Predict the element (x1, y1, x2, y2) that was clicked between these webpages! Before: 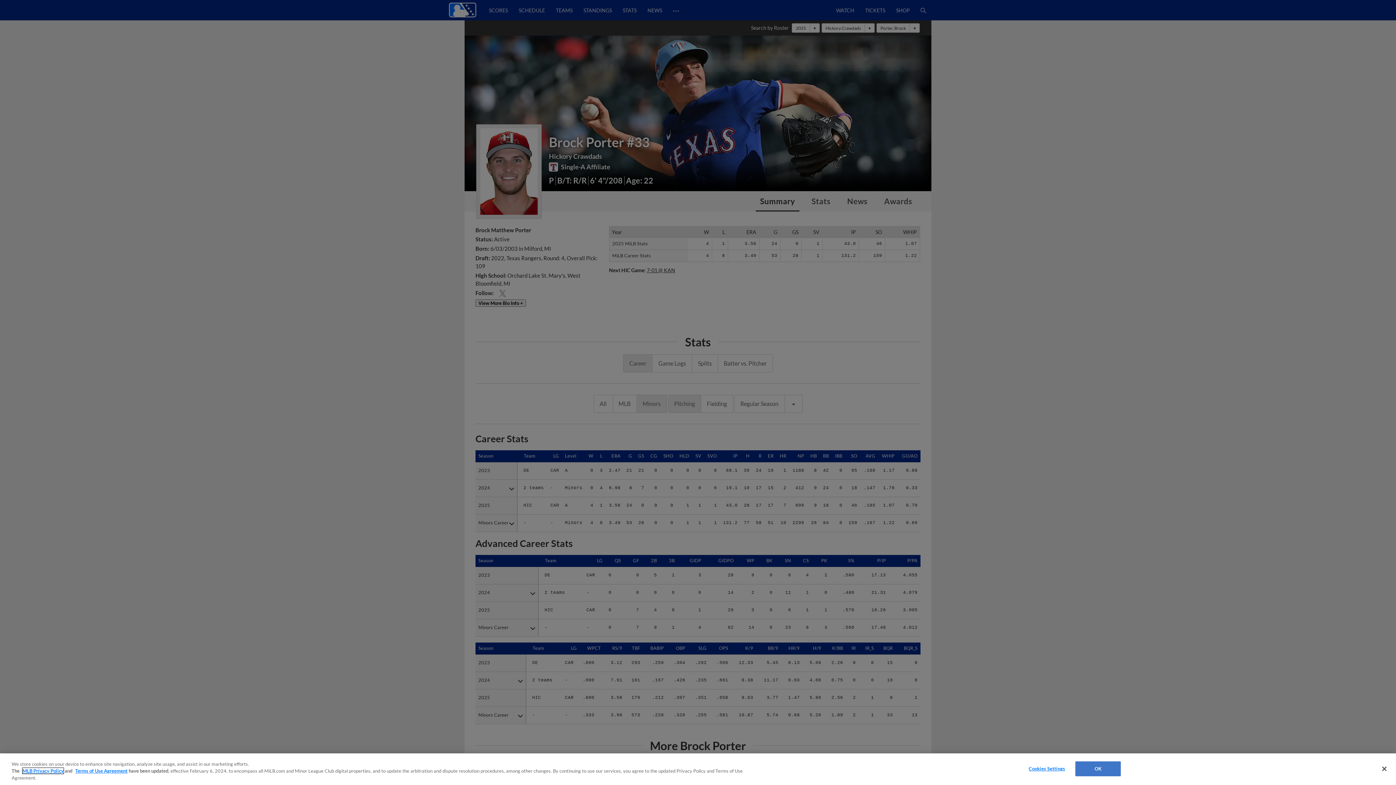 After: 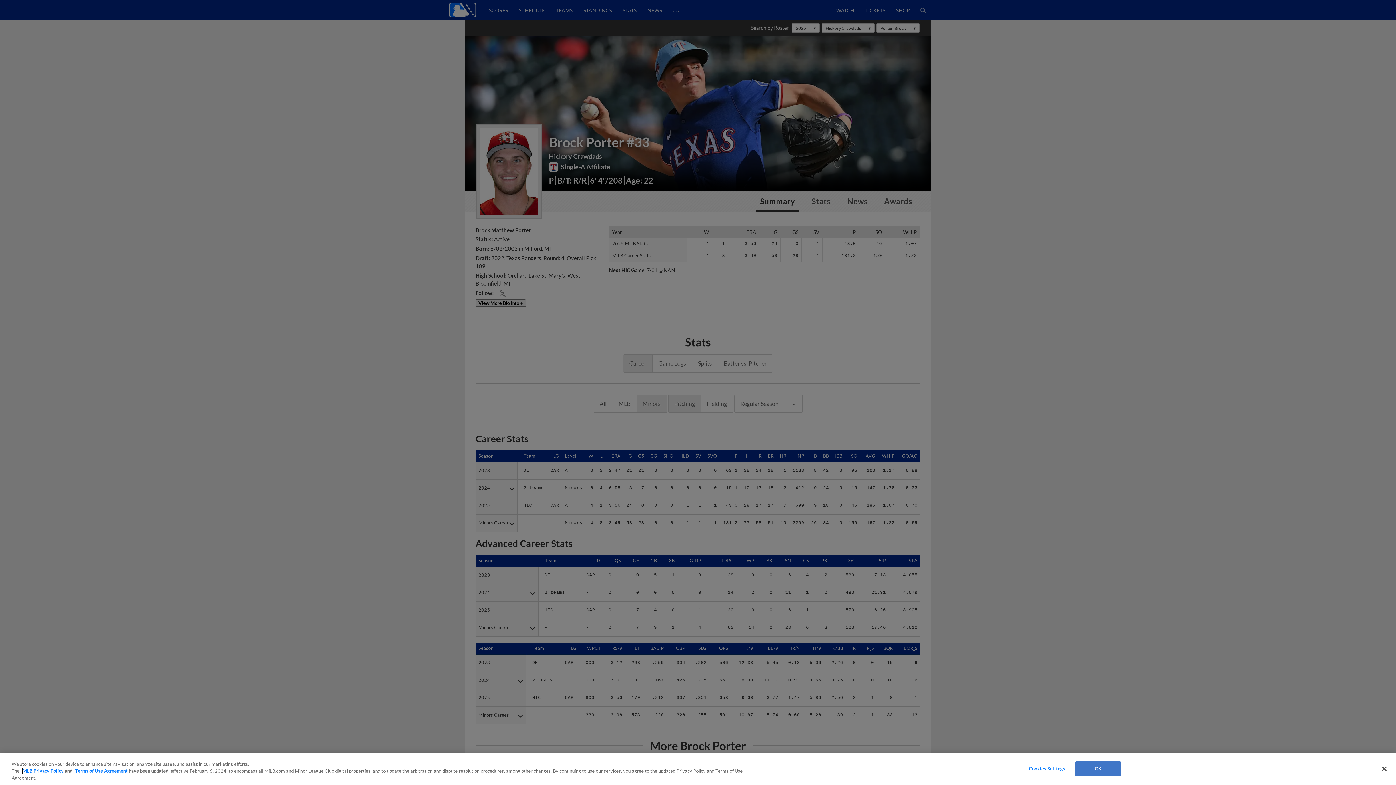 Action: bbox: (22, 768, 63, 774) label: MLB Privacy Policy